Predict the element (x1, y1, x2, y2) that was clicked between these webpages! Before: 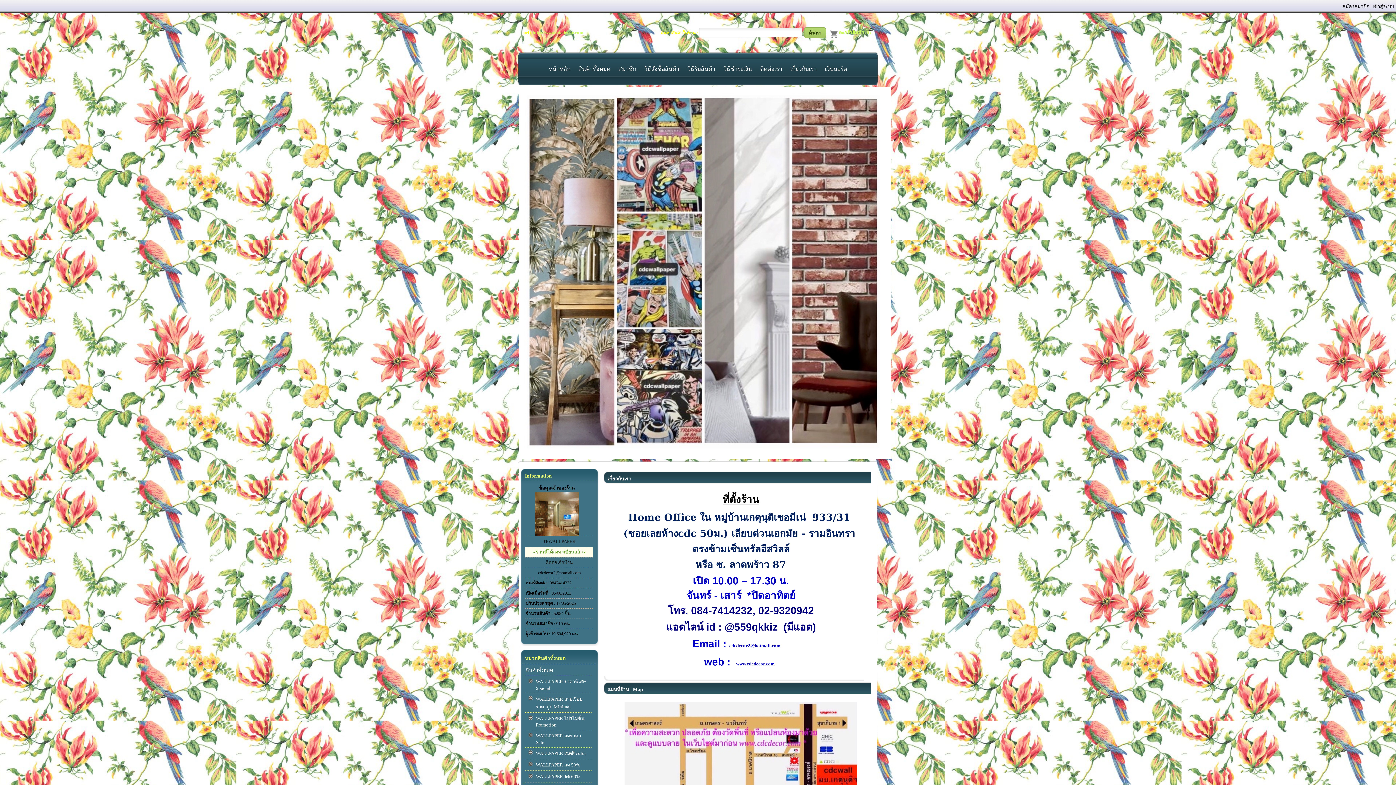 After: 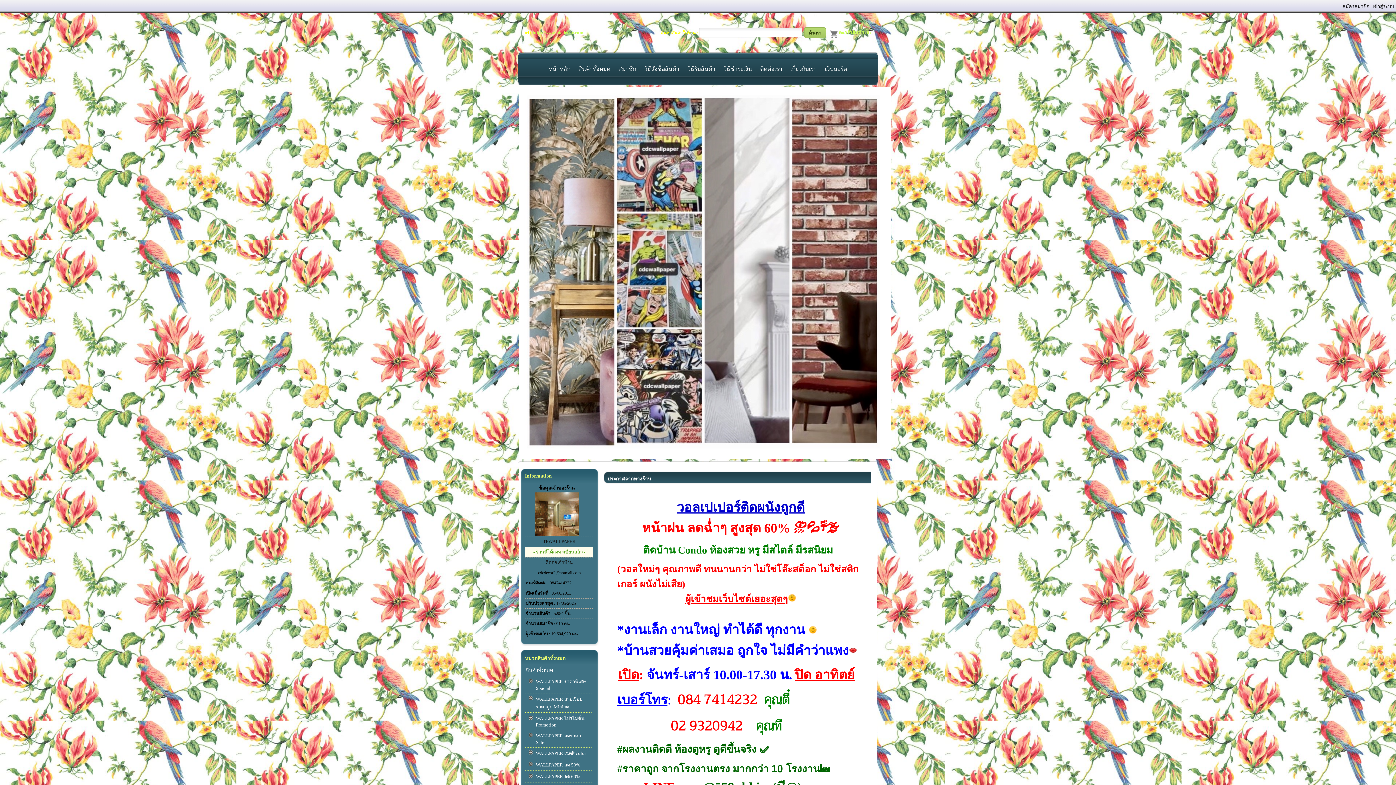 Action: bbox: (535, 532, 578, 537)